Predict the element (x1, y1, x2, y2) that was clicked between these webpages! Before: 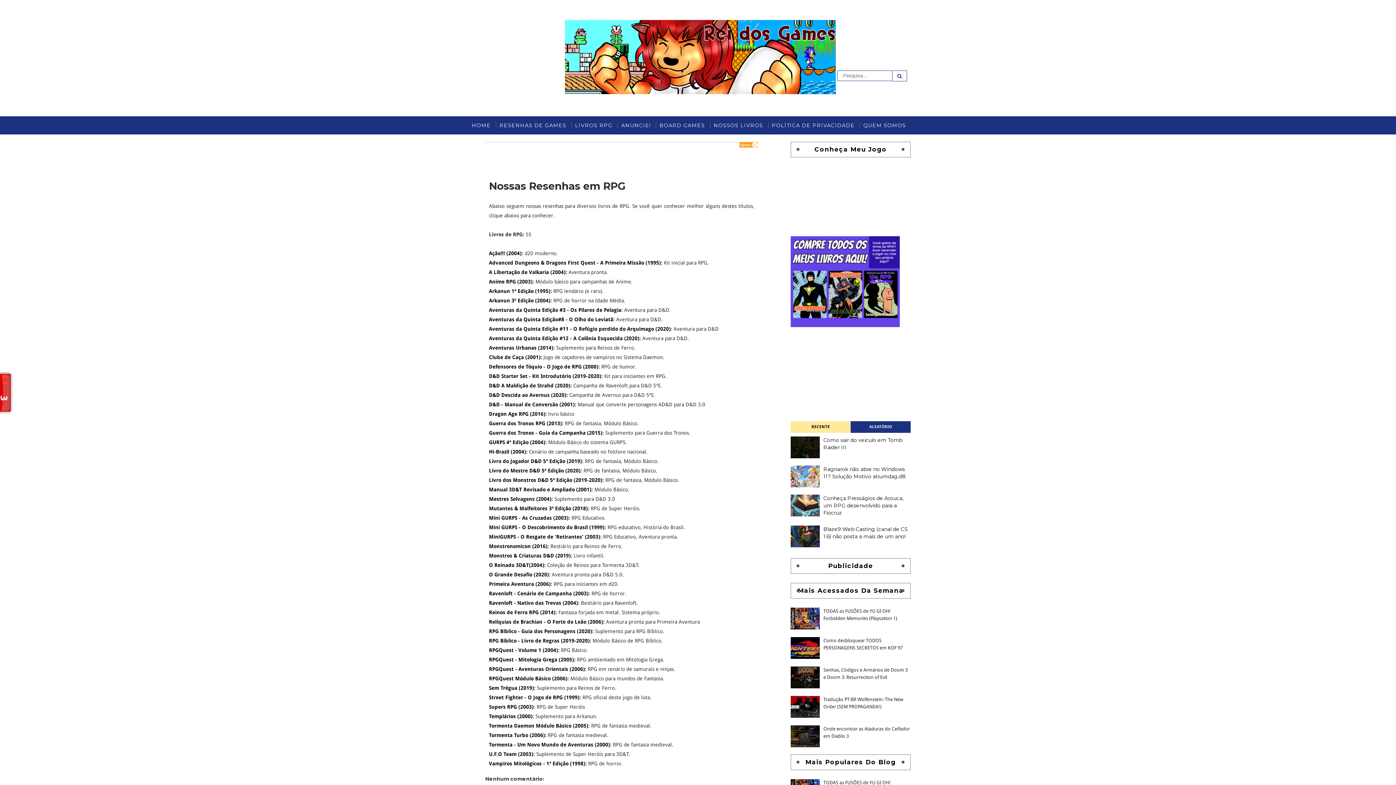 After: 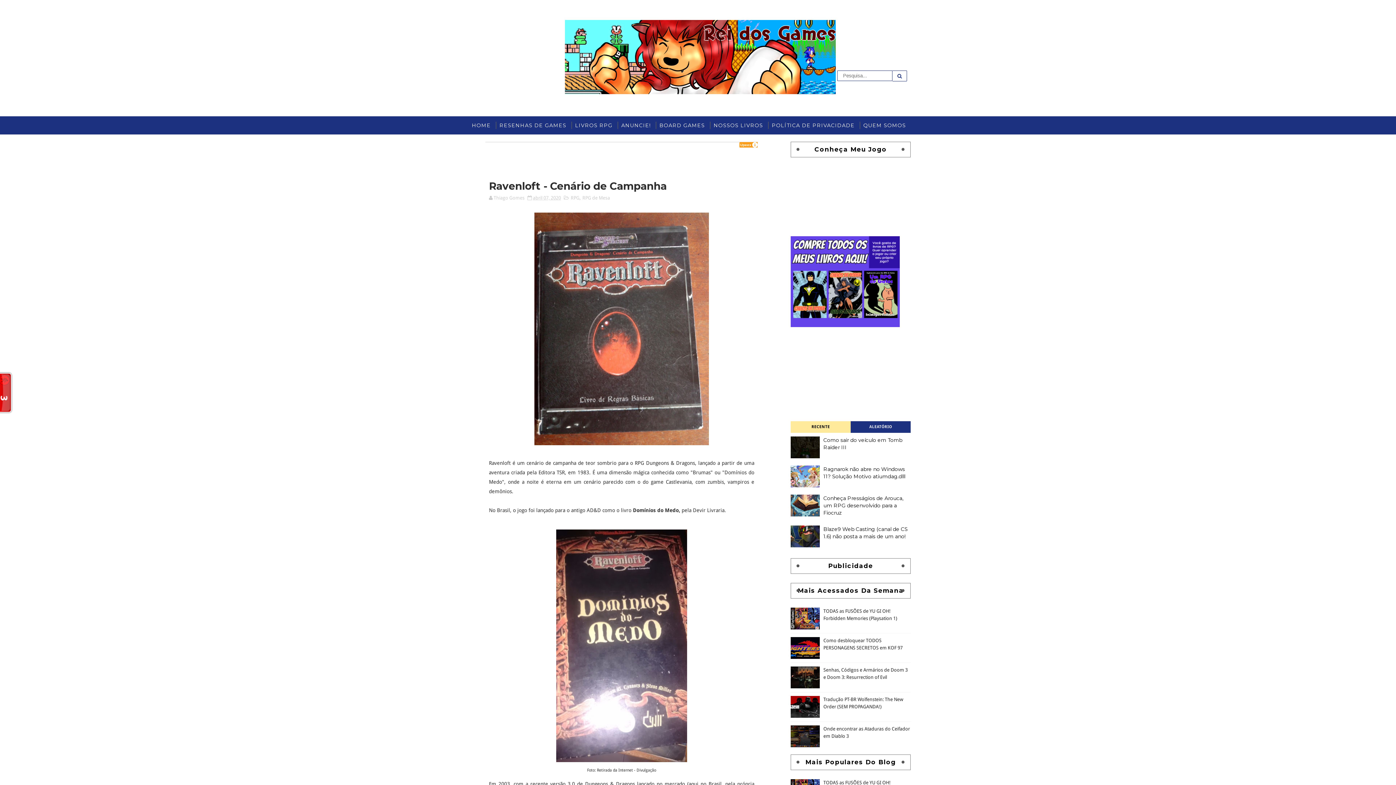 Action: label: Ravenloft - Cenário de Campanha (2003) bbox: (489, 590, 588, 596)